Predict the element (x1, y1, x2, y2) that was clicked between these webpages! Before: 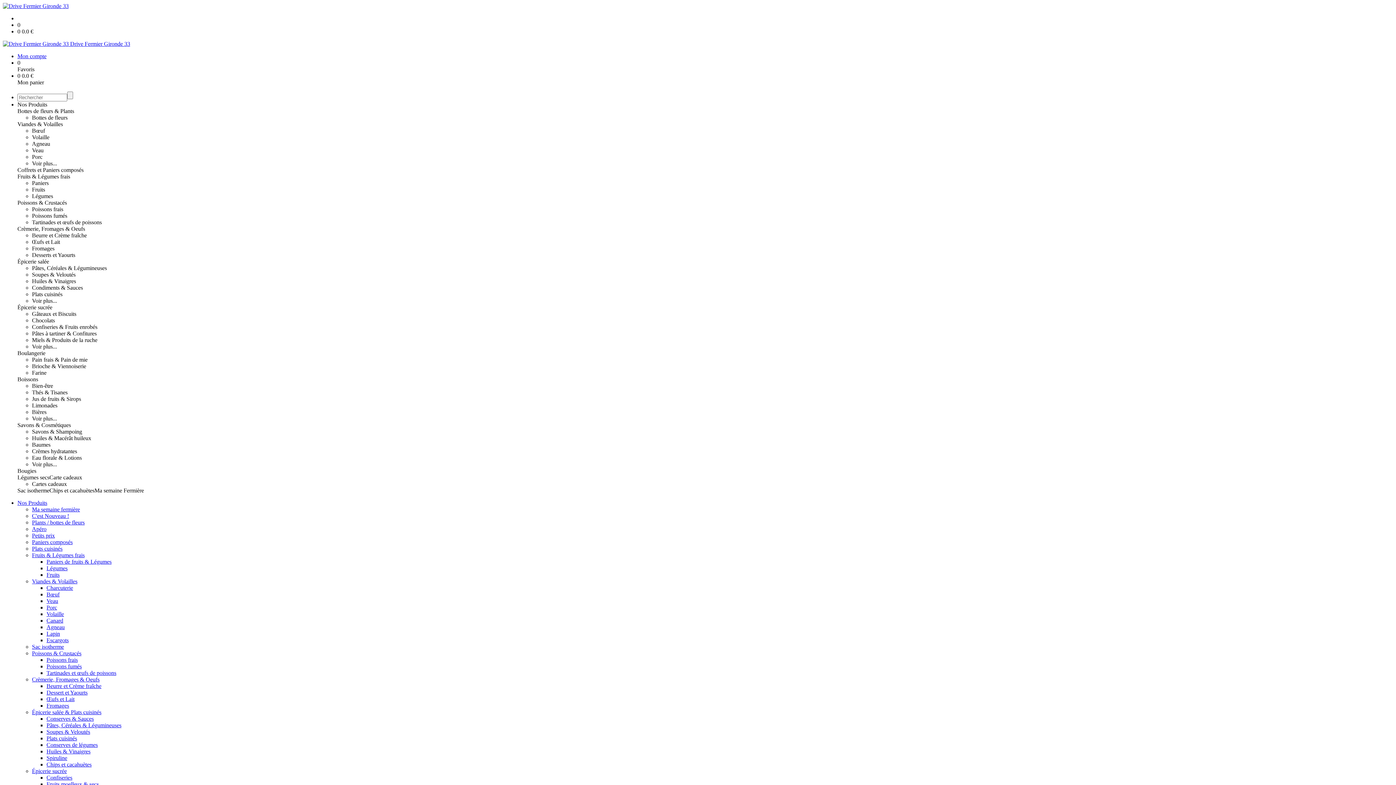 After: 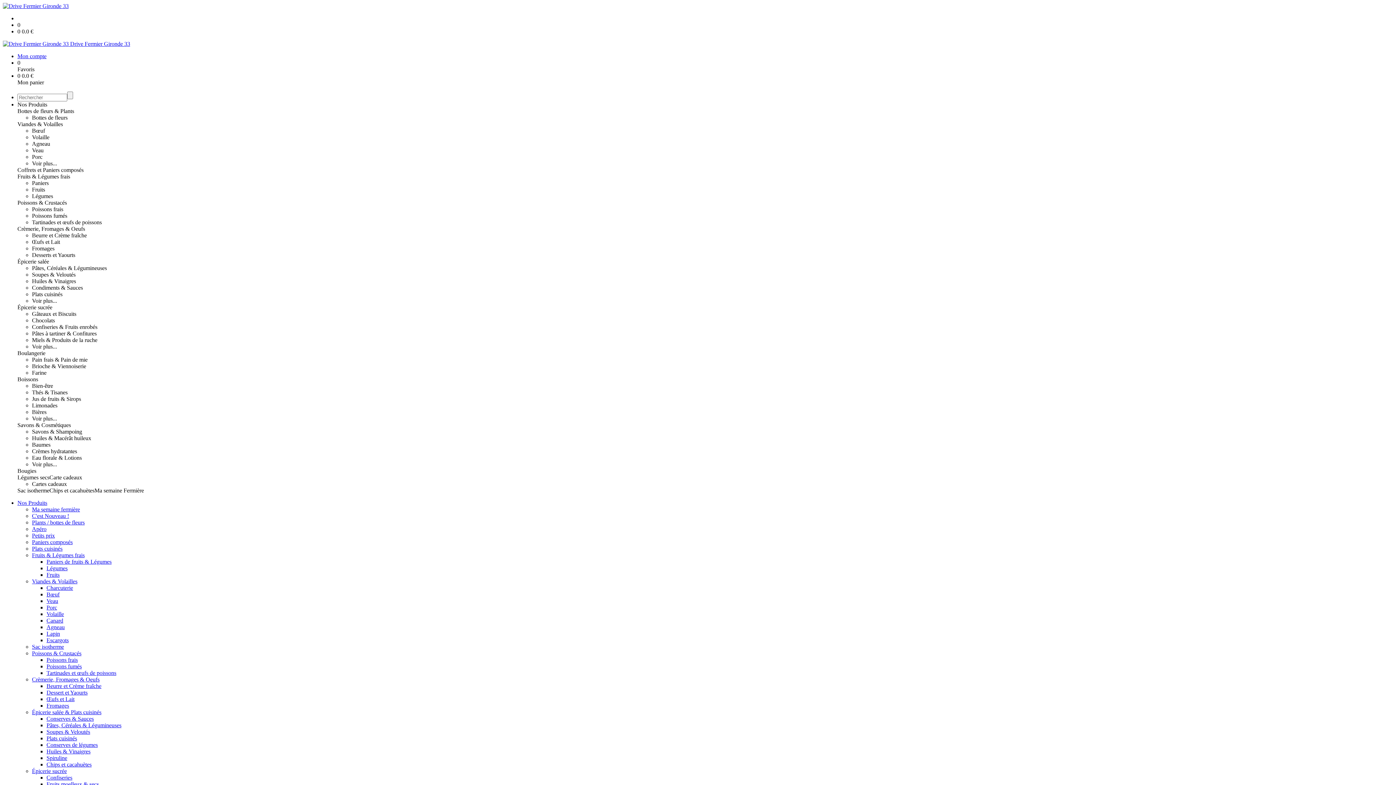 Action: bbox: (32, 317, 54, 323) label: Chocolats